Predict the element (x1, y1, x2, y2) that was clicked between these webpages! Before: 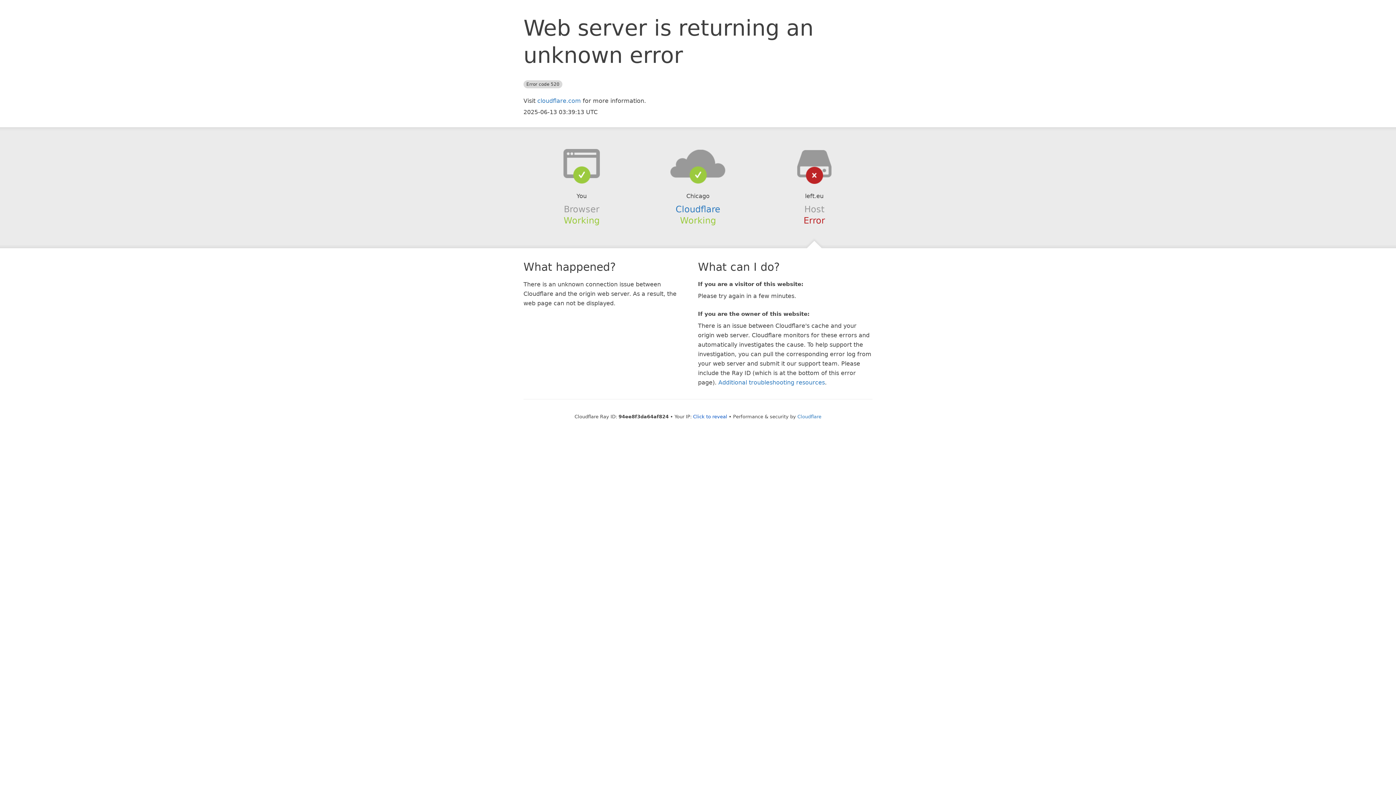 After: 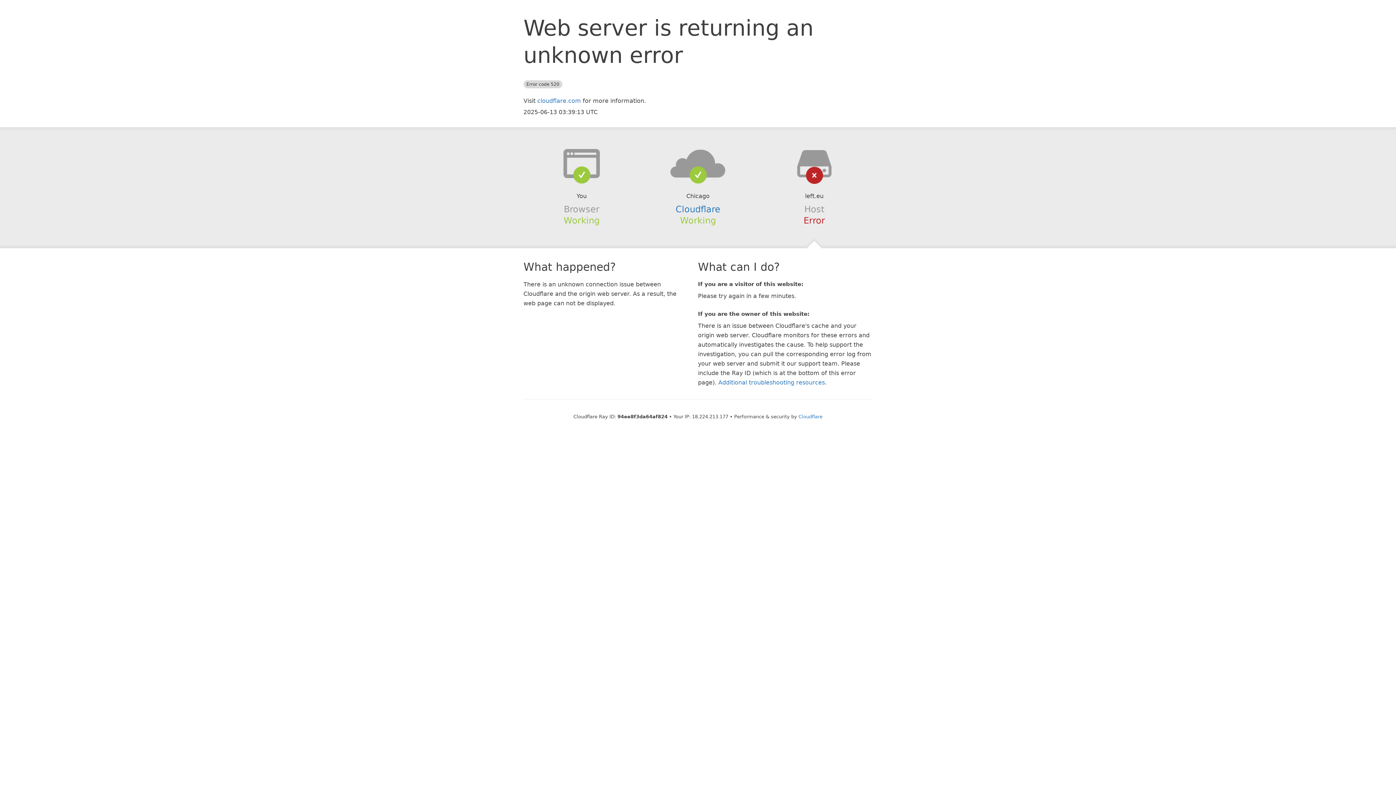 Action: label: Click to reveal bbox: (693, 414, 727, 419)